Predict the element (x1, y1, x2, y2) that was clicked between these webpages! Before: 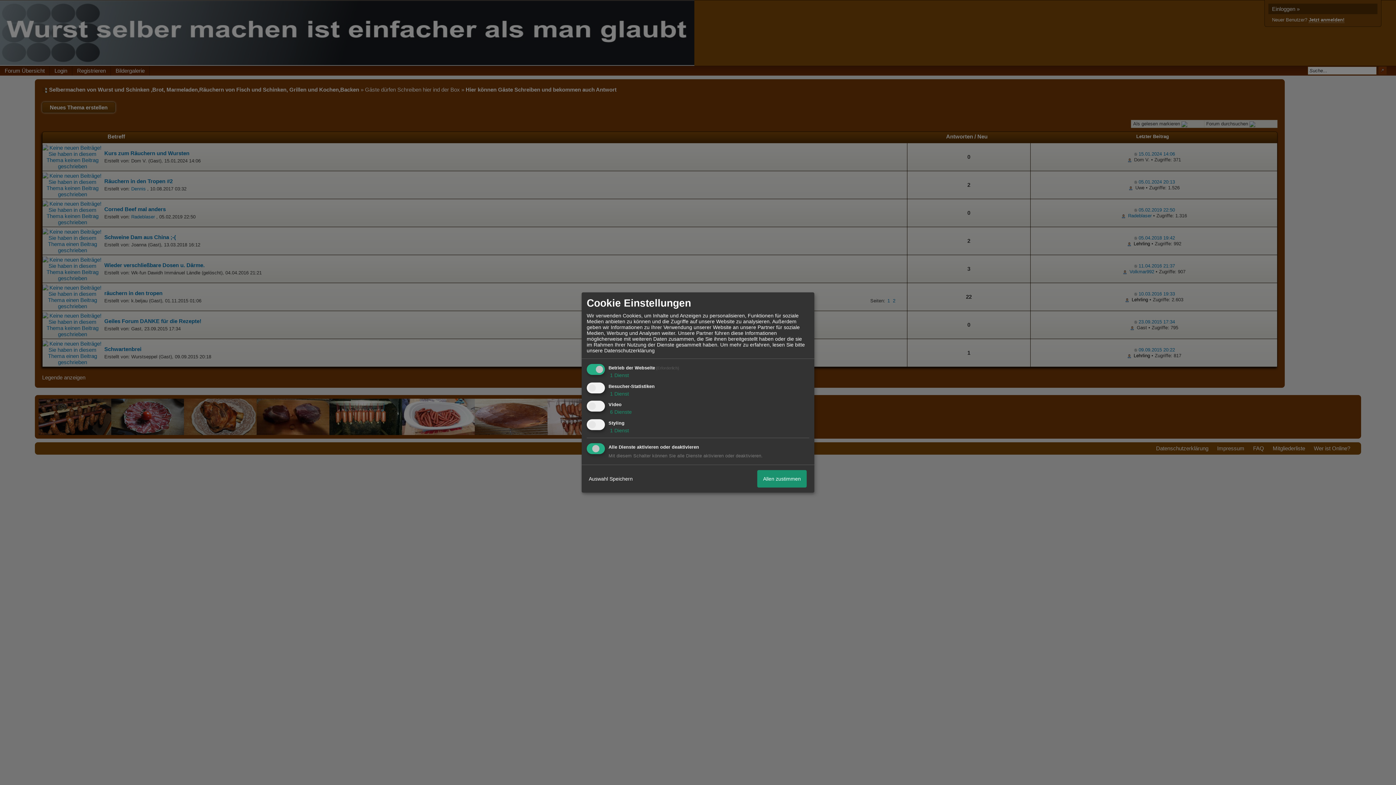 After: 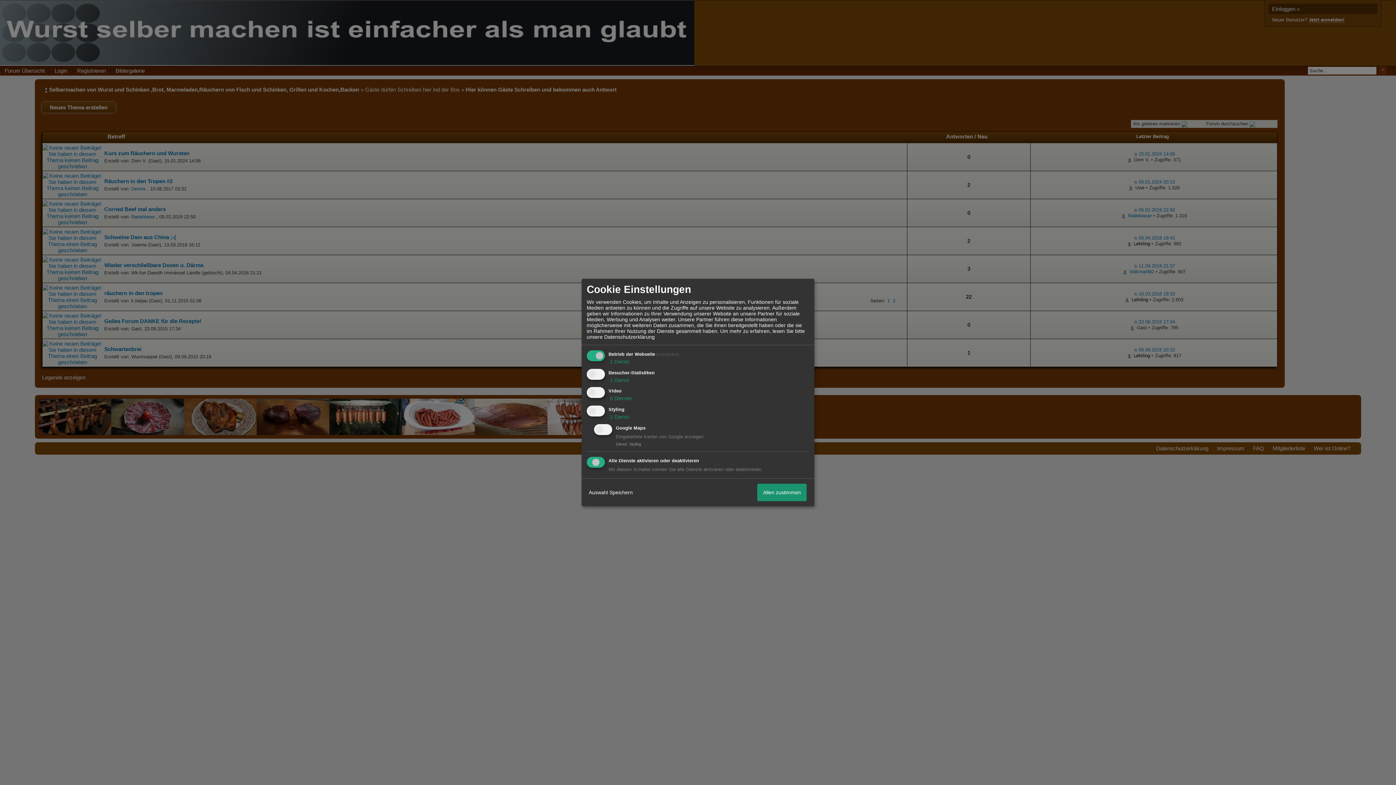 Action: label:  1 Dienst bbox: (608, 427, 629, 433)